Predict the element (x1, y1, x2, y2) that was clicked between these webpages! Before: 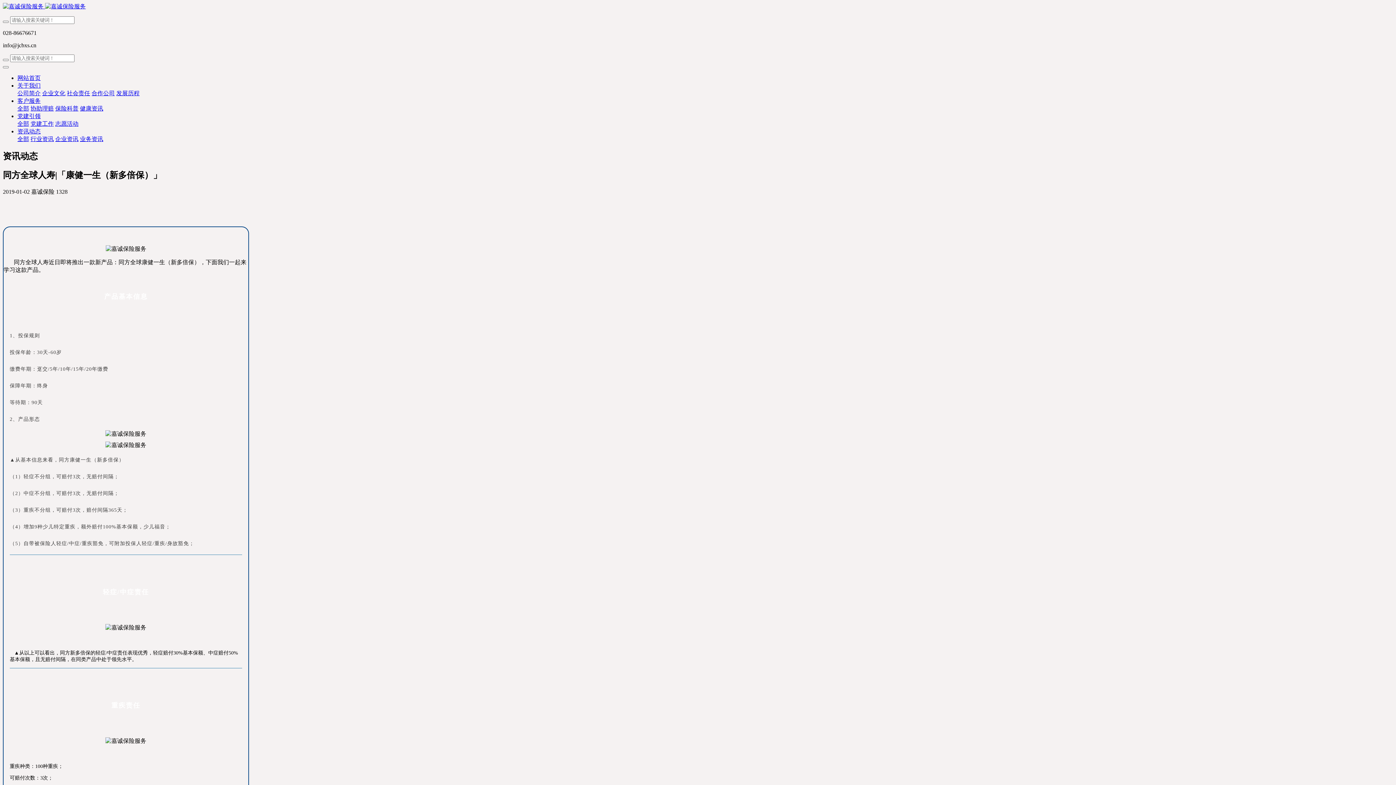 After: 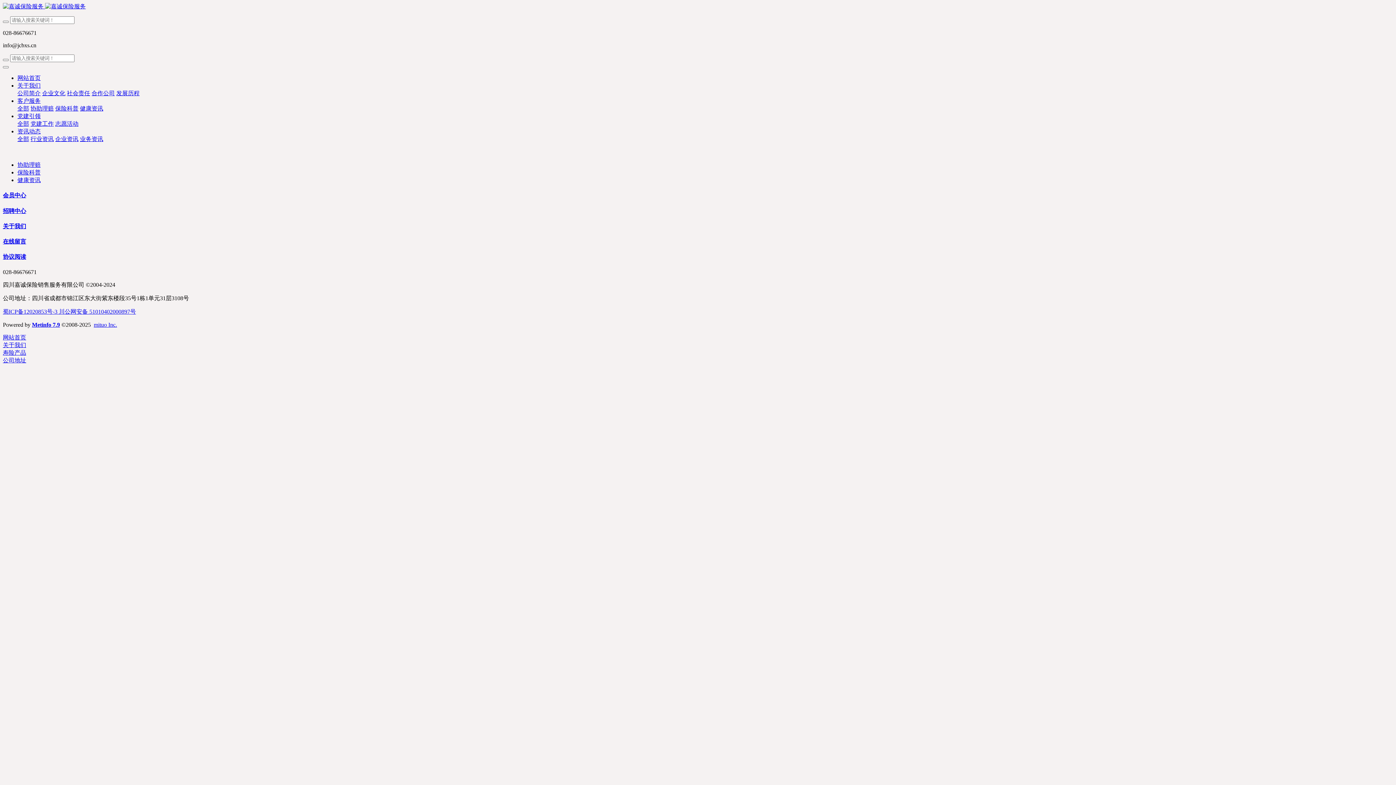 Action: bbox: (17, 97, 40, 104) label: 客户服务